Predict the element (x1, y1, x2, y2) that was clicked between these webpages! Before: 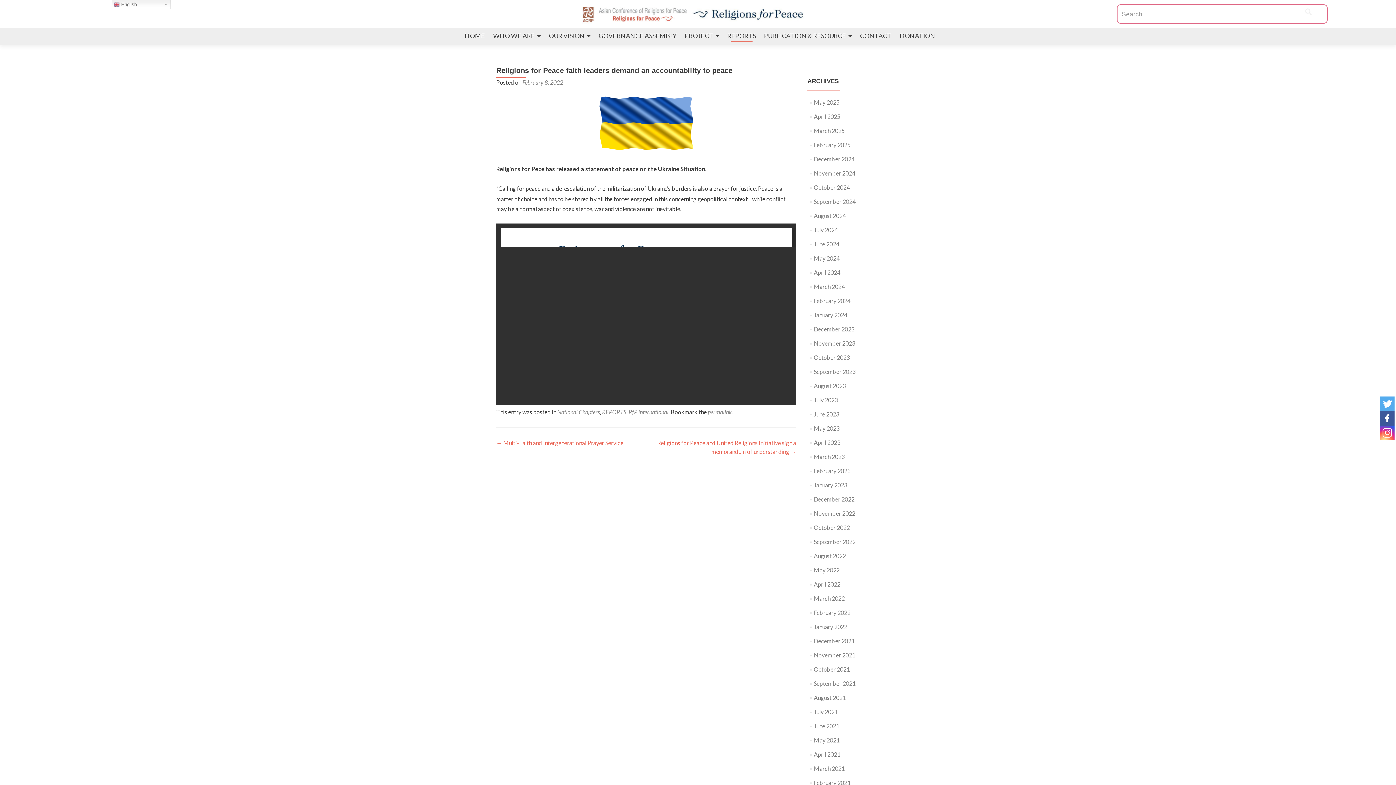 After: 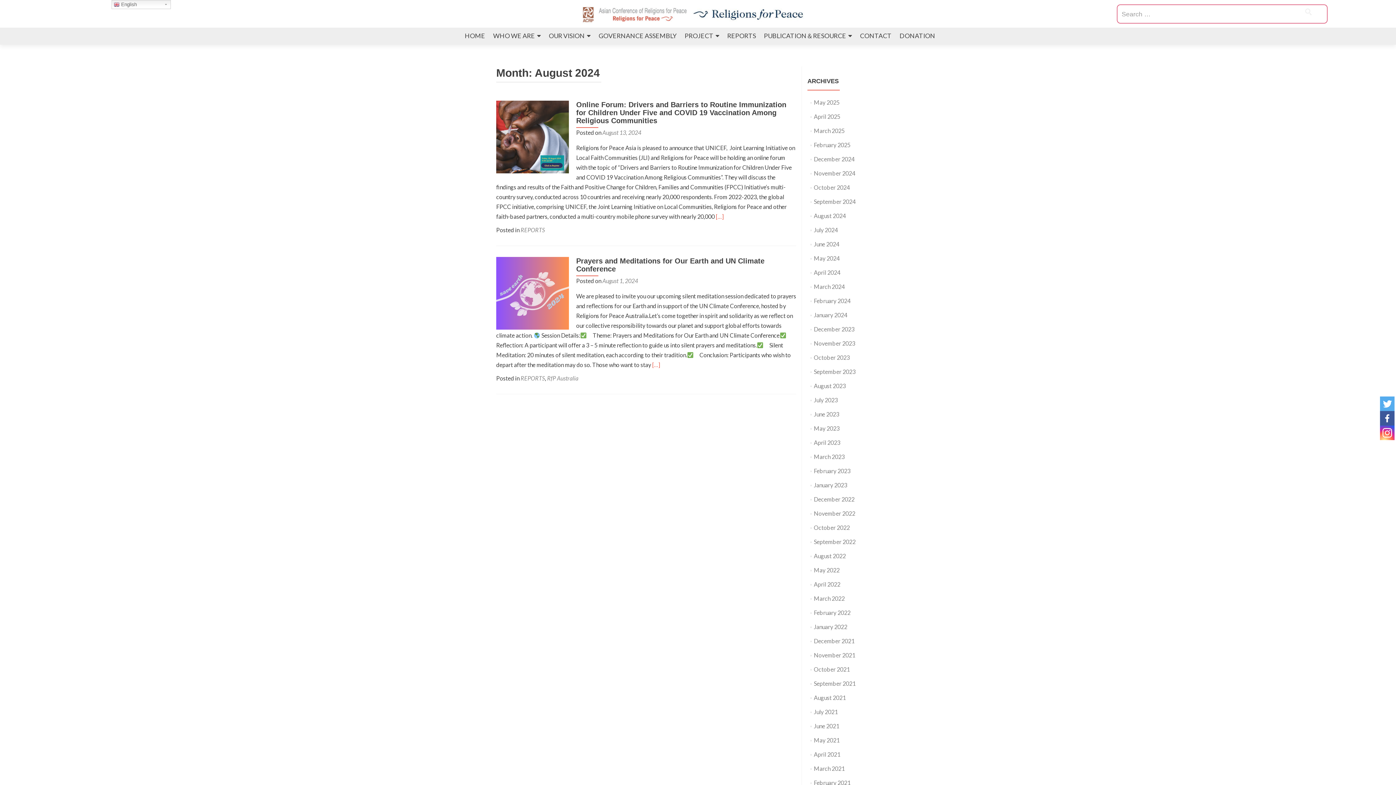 Action: label: August 2024 bbox: (814, 212, 846, 219)